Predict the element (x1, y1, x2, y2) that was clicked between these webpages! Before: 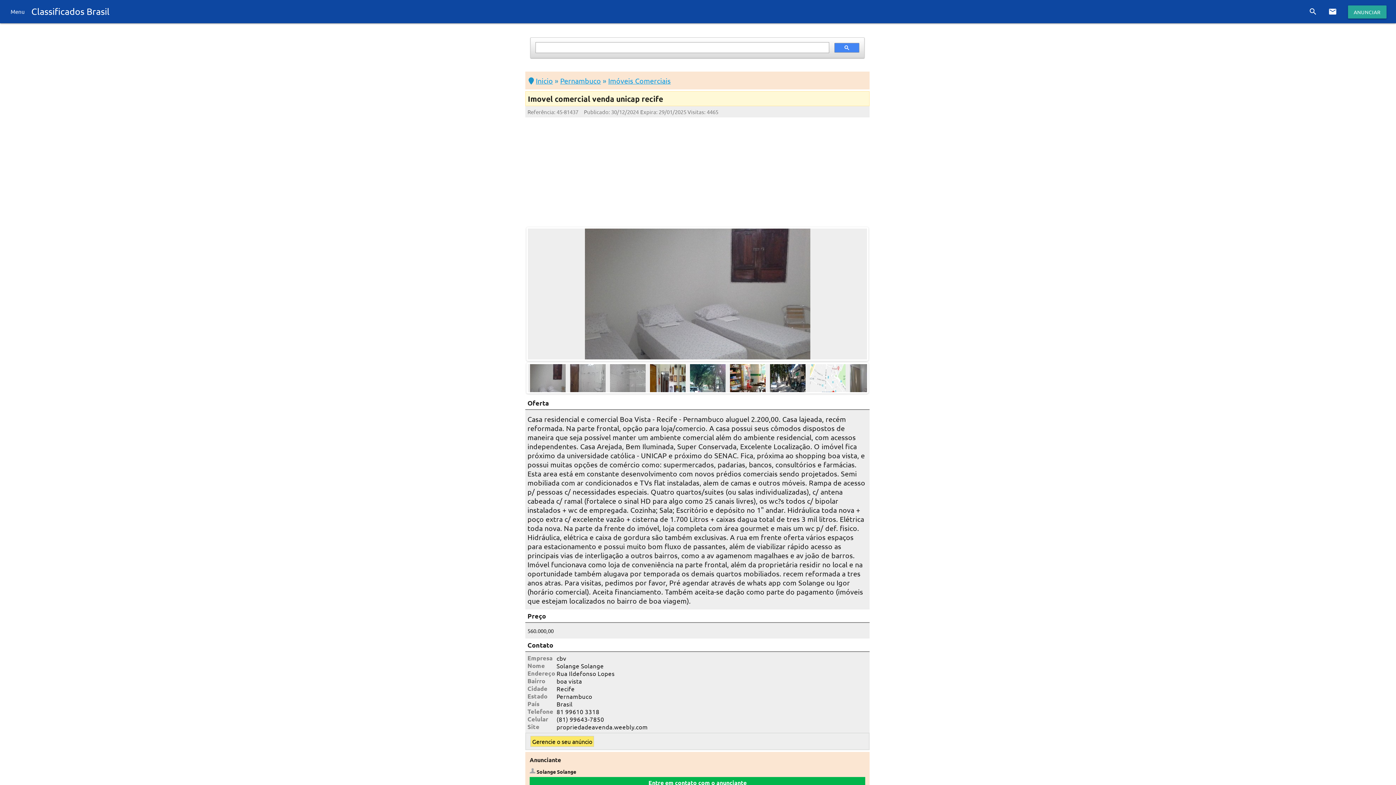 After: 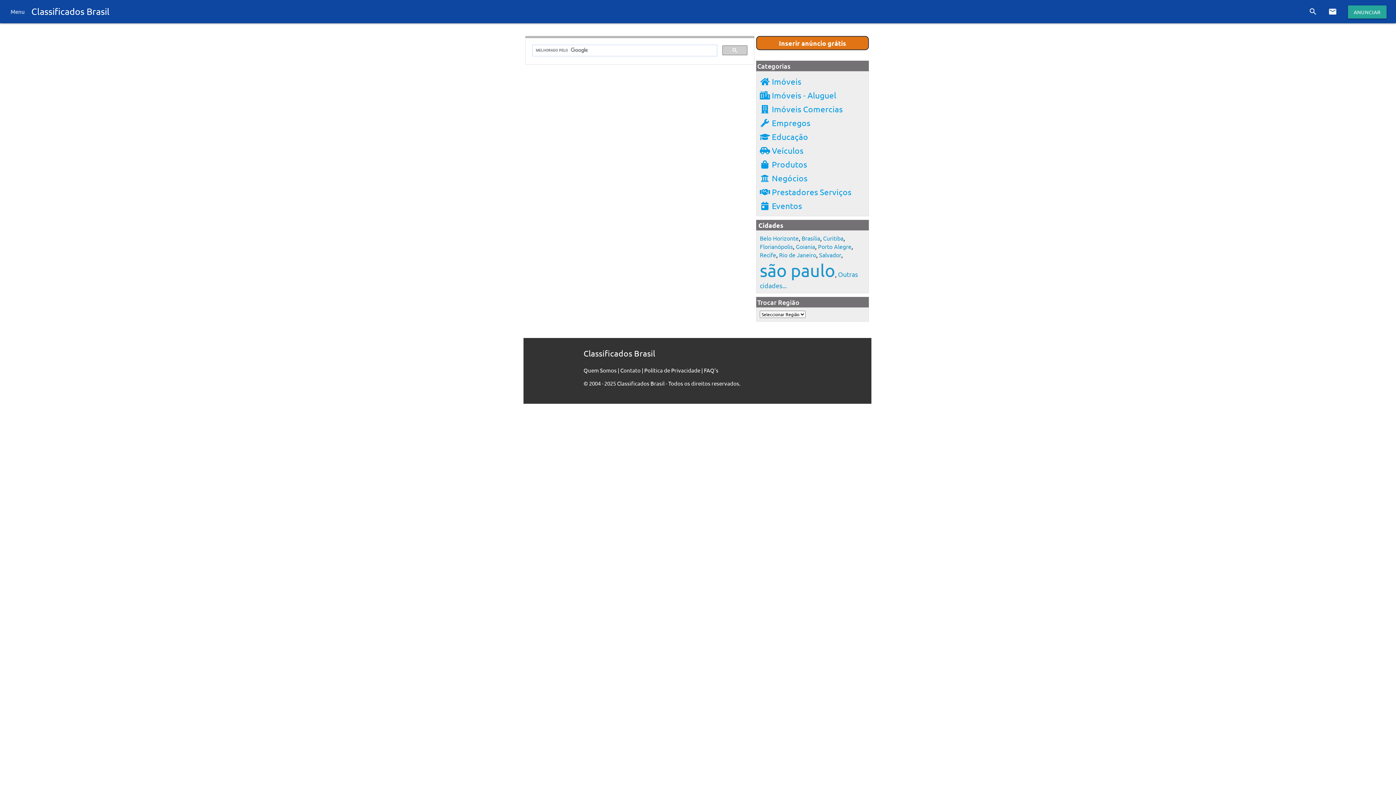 Action: label: search bbox: (1303, 0, 1323, 23)